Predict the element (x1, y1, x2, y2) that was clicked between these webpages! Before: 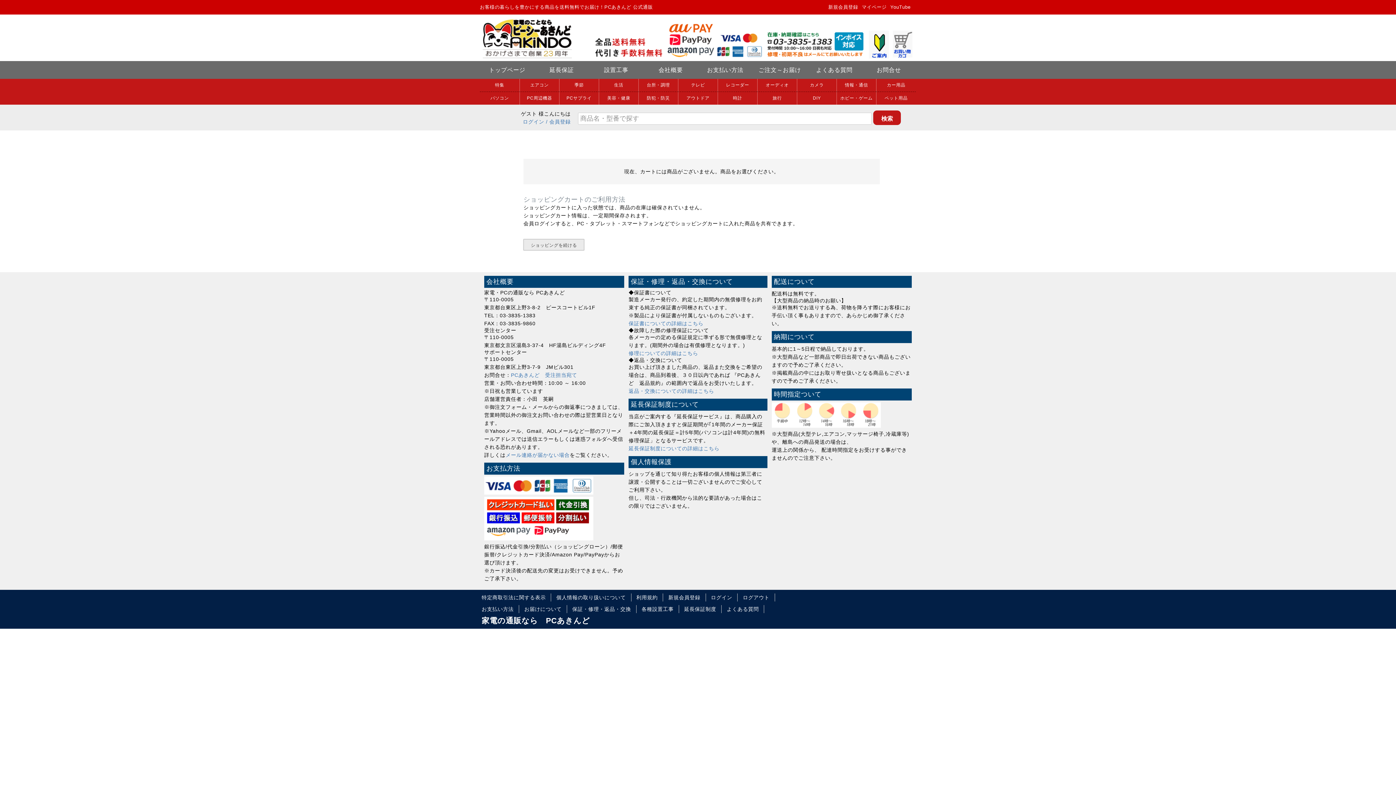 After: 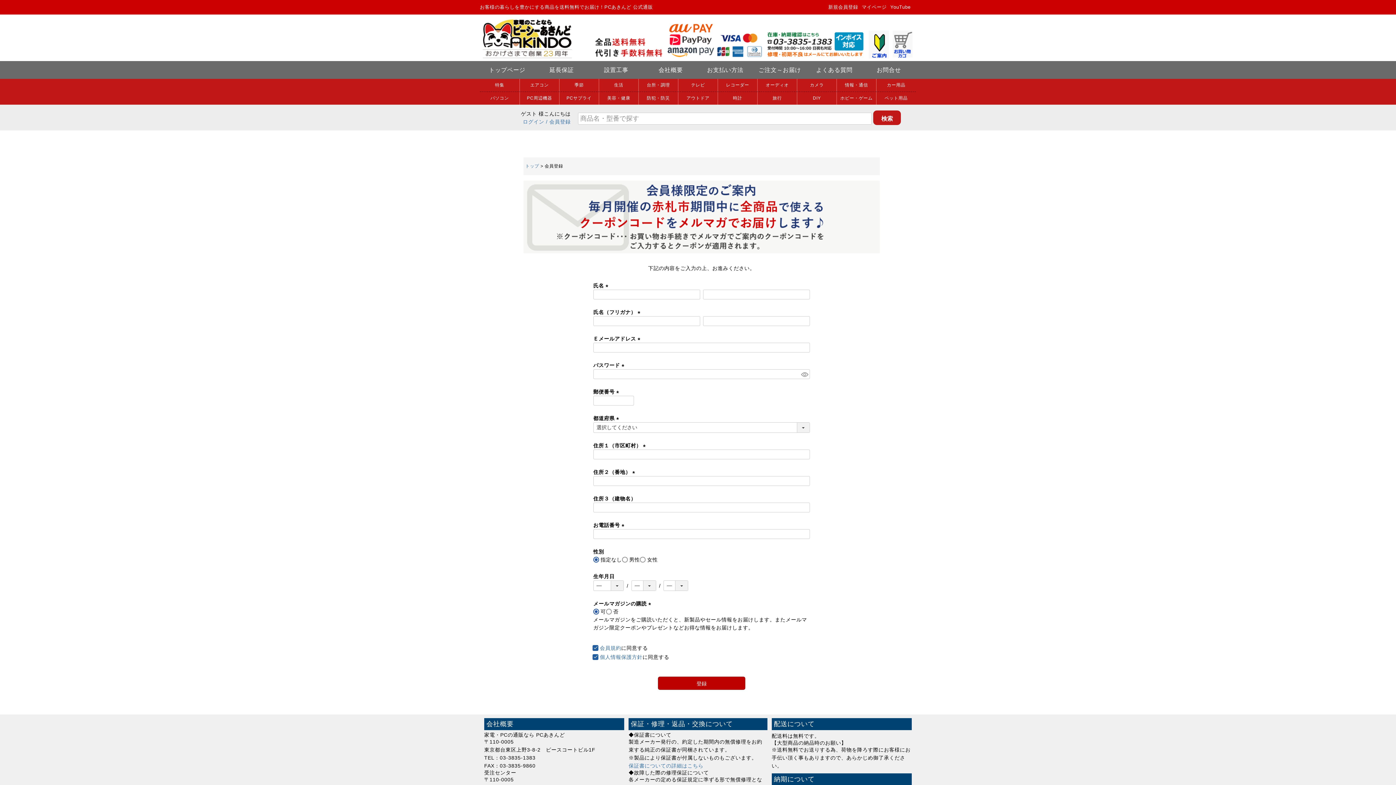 Action: label: 新規会員登録 bbox: (668, 594, 700, 600)